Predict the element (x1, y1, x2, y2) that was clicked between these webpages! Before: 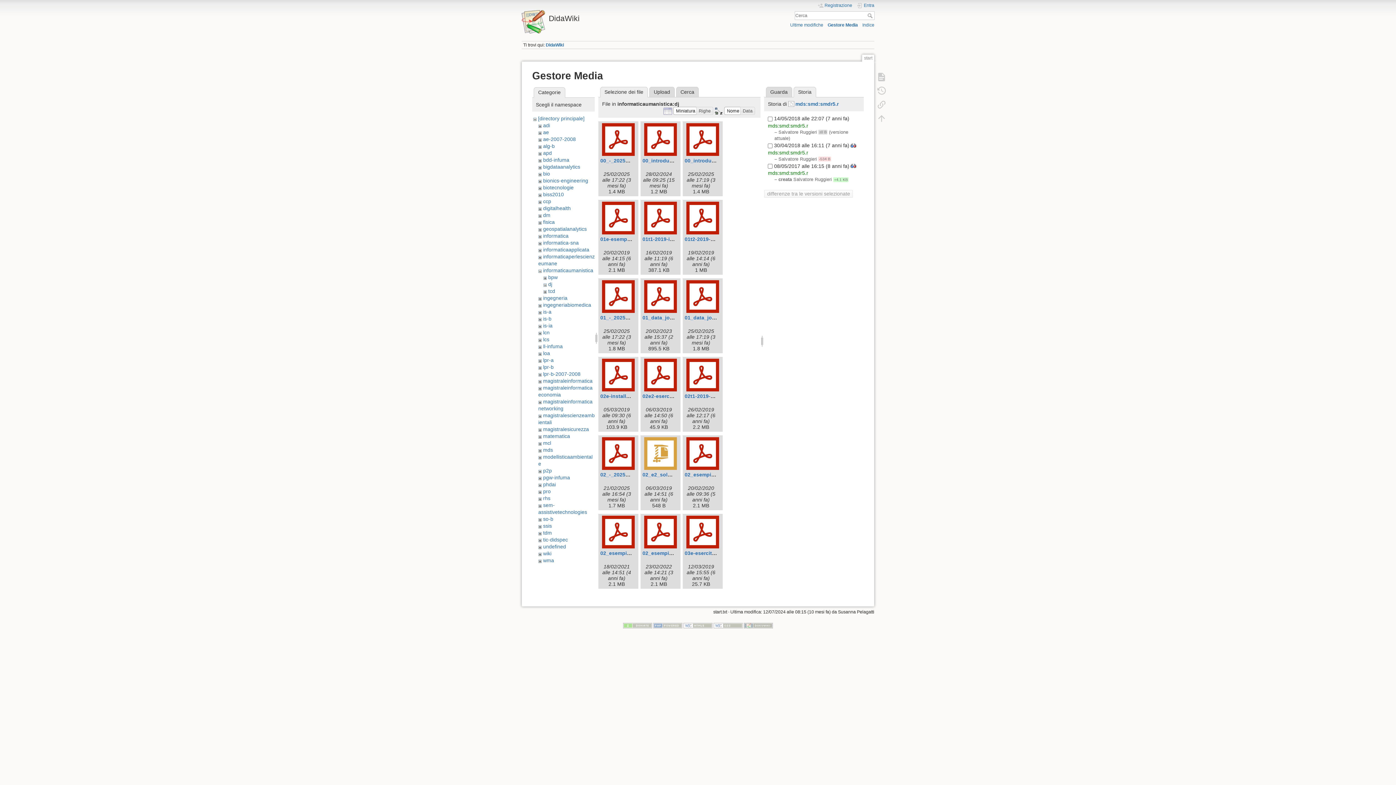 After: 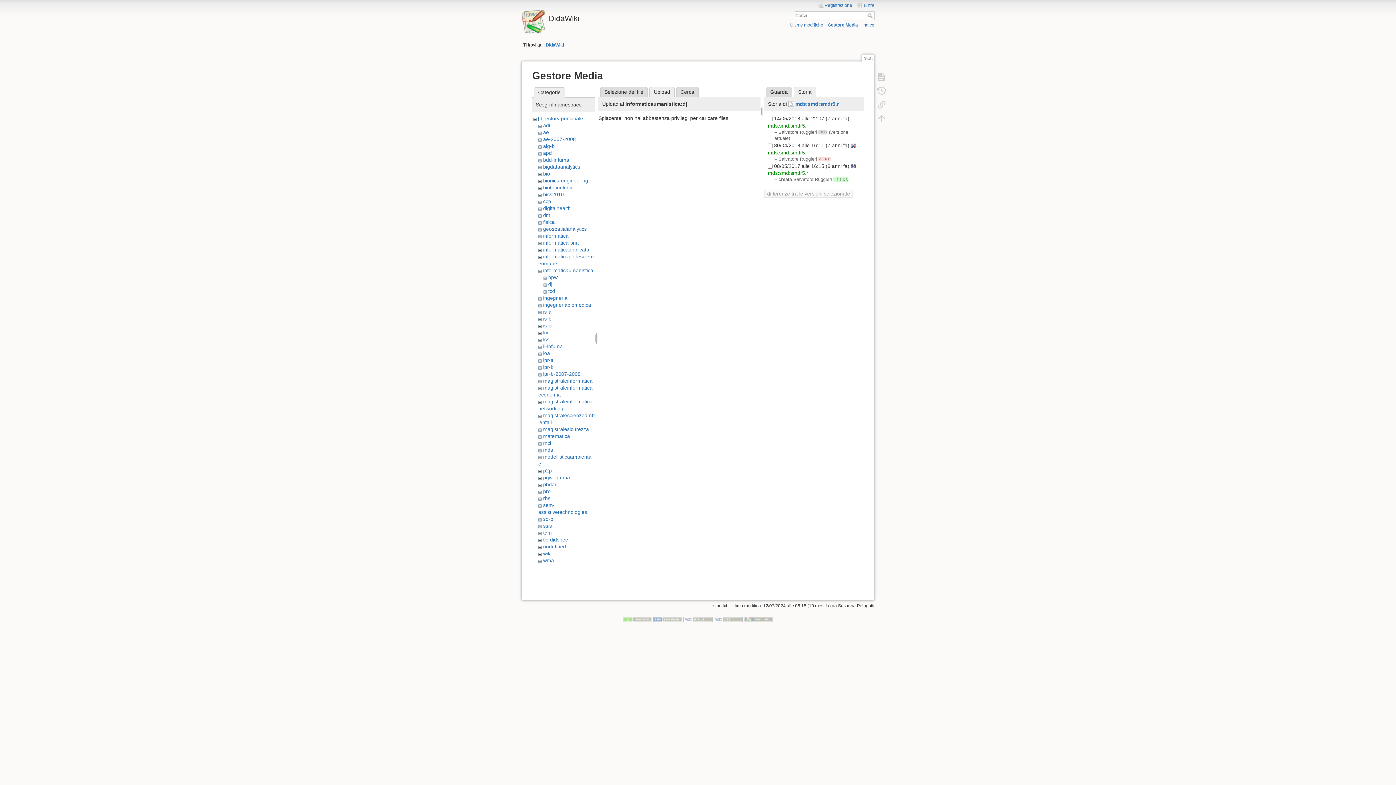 Action: label: Upload bbox: (649, 86, 674, 97)